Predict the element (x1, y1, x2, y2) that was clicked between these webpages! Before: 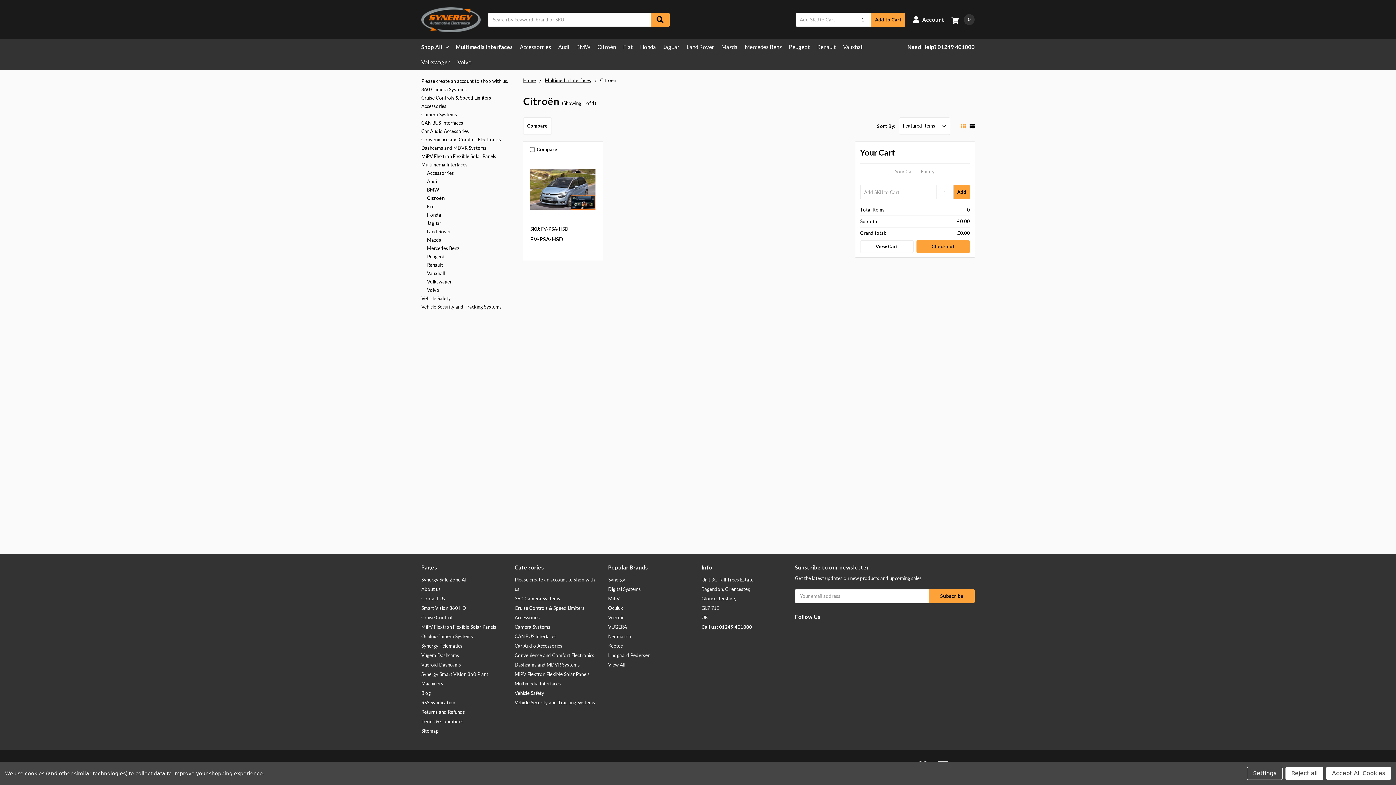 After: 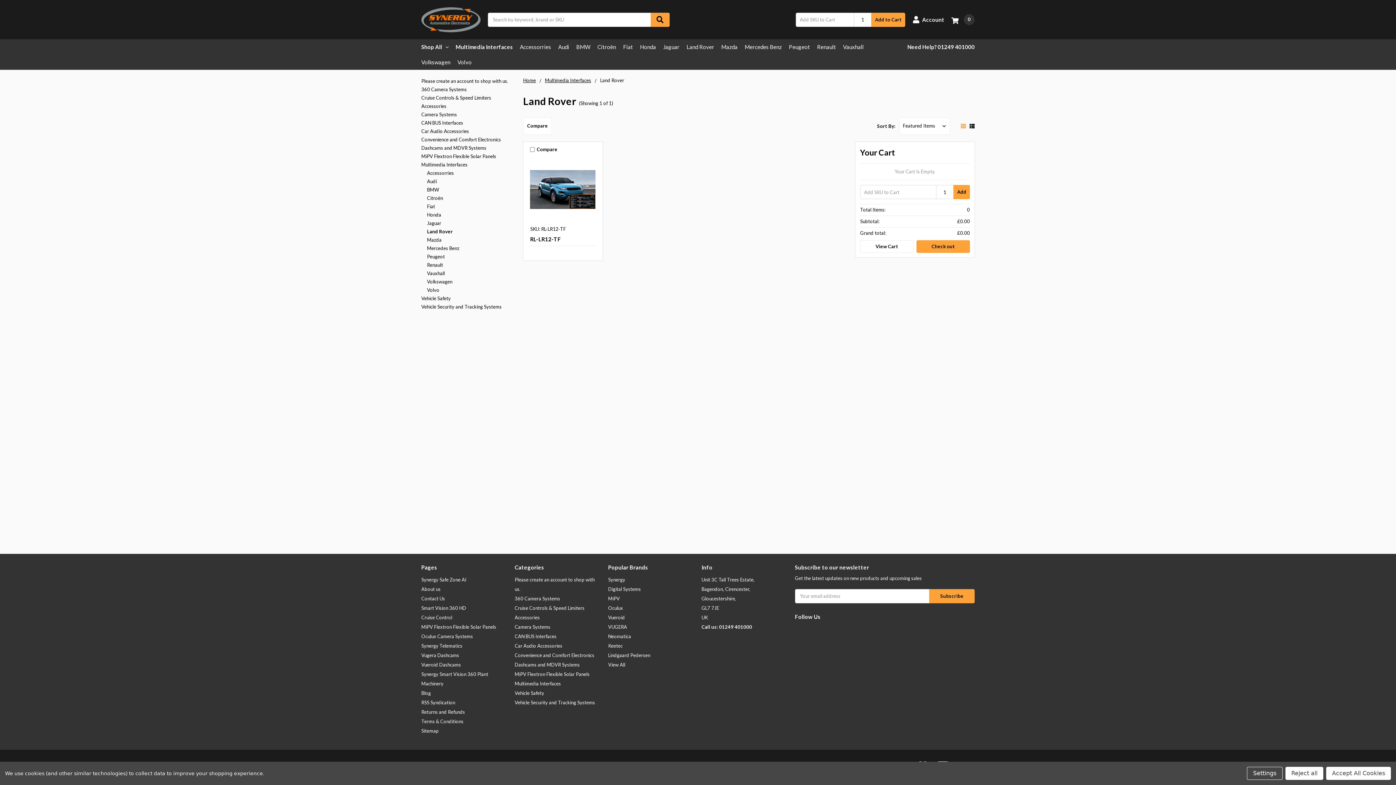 Action: bbox: (427, 227, 516, 236) label: Land Rover